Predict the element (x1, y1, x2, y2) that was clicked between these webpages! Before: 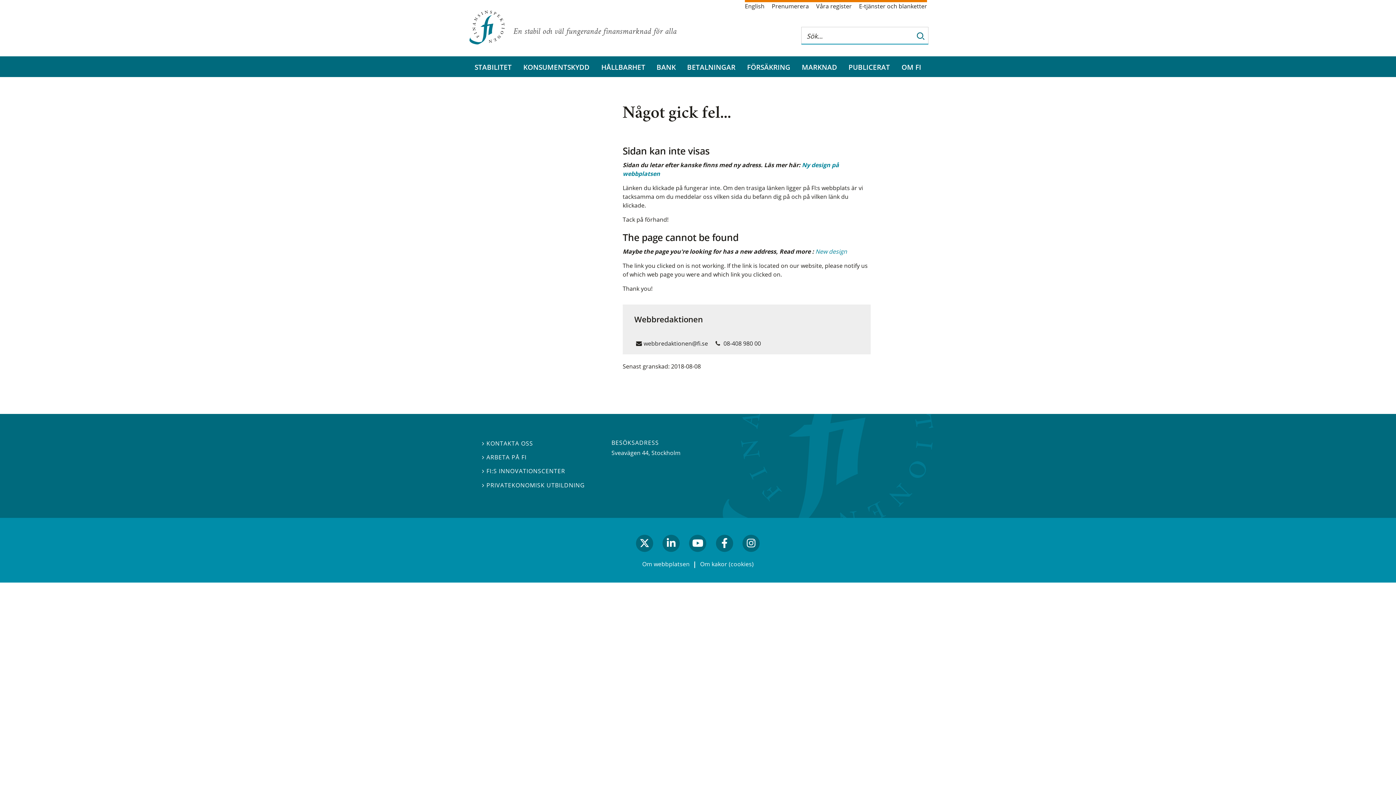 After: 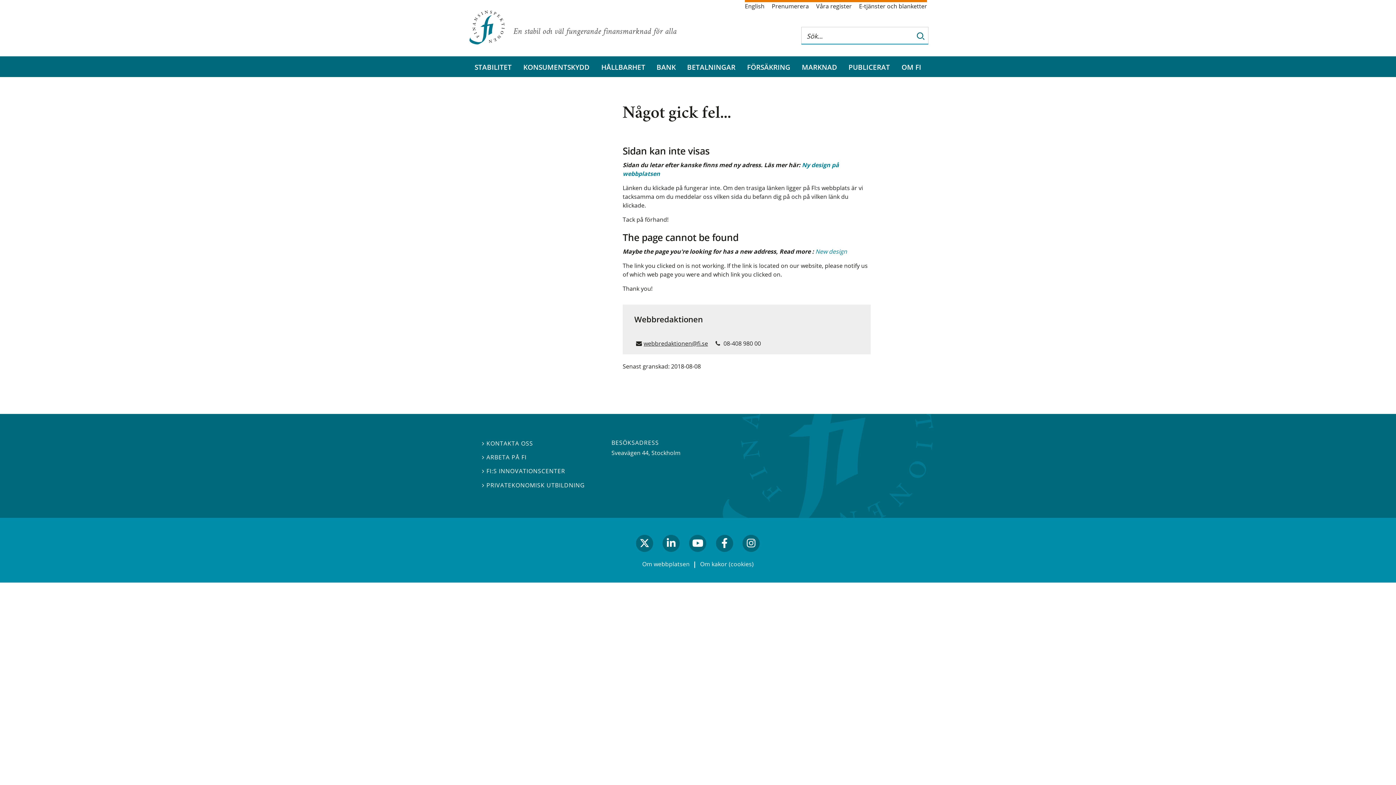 Action: bbox: (643, 339, 708, 347) label: webbredaktionen@fi.se